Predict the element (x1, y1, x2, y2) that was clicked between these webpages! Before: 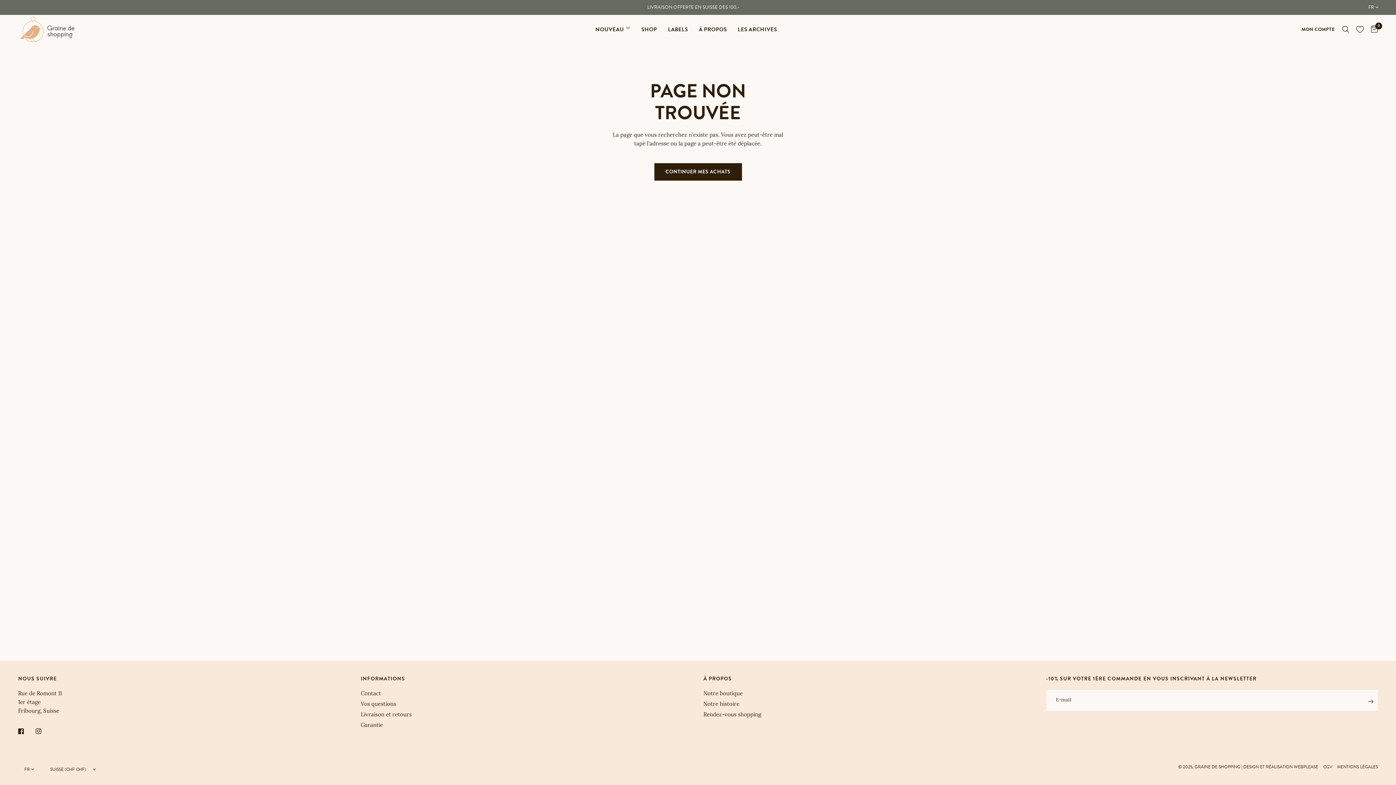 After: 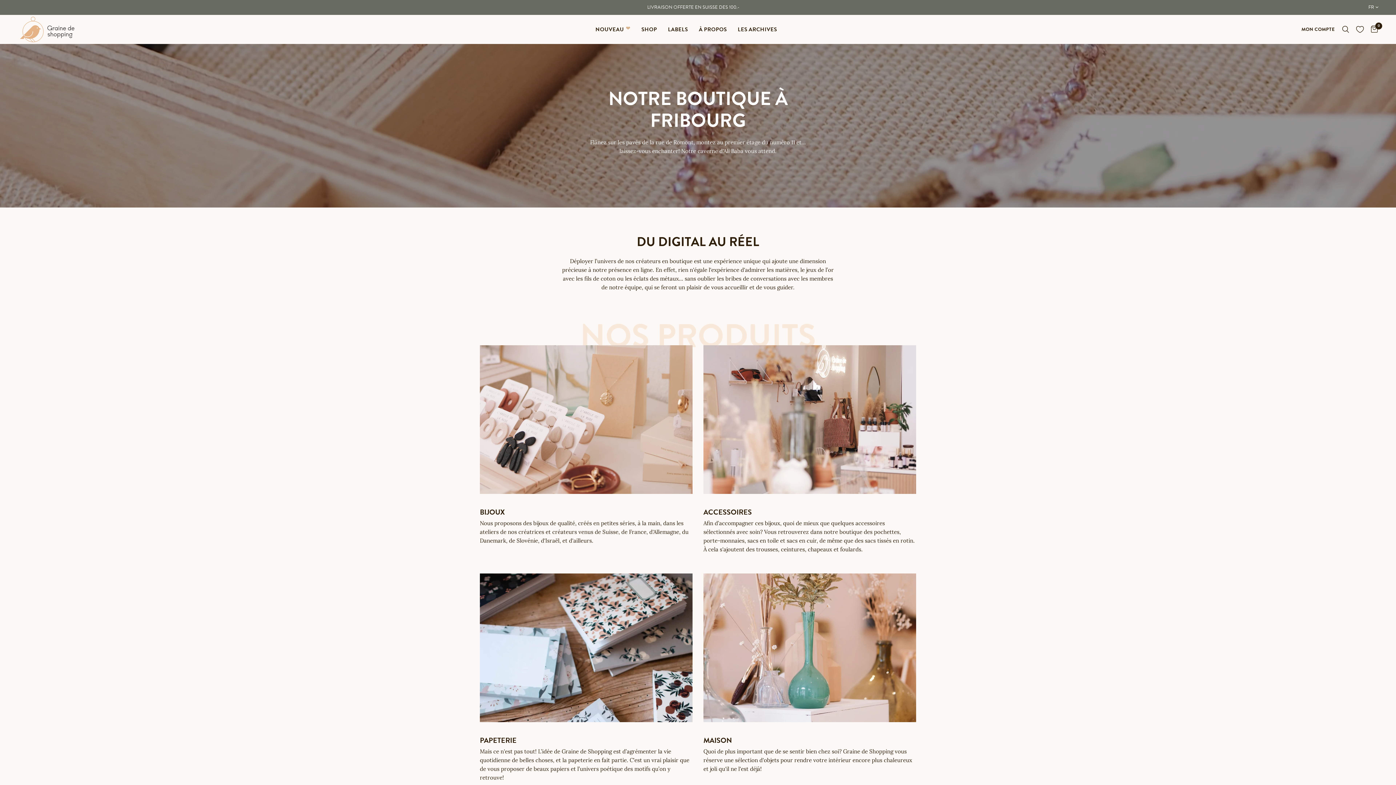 Action: bbox: (703, 691, 742, 697) label: Notre boutique